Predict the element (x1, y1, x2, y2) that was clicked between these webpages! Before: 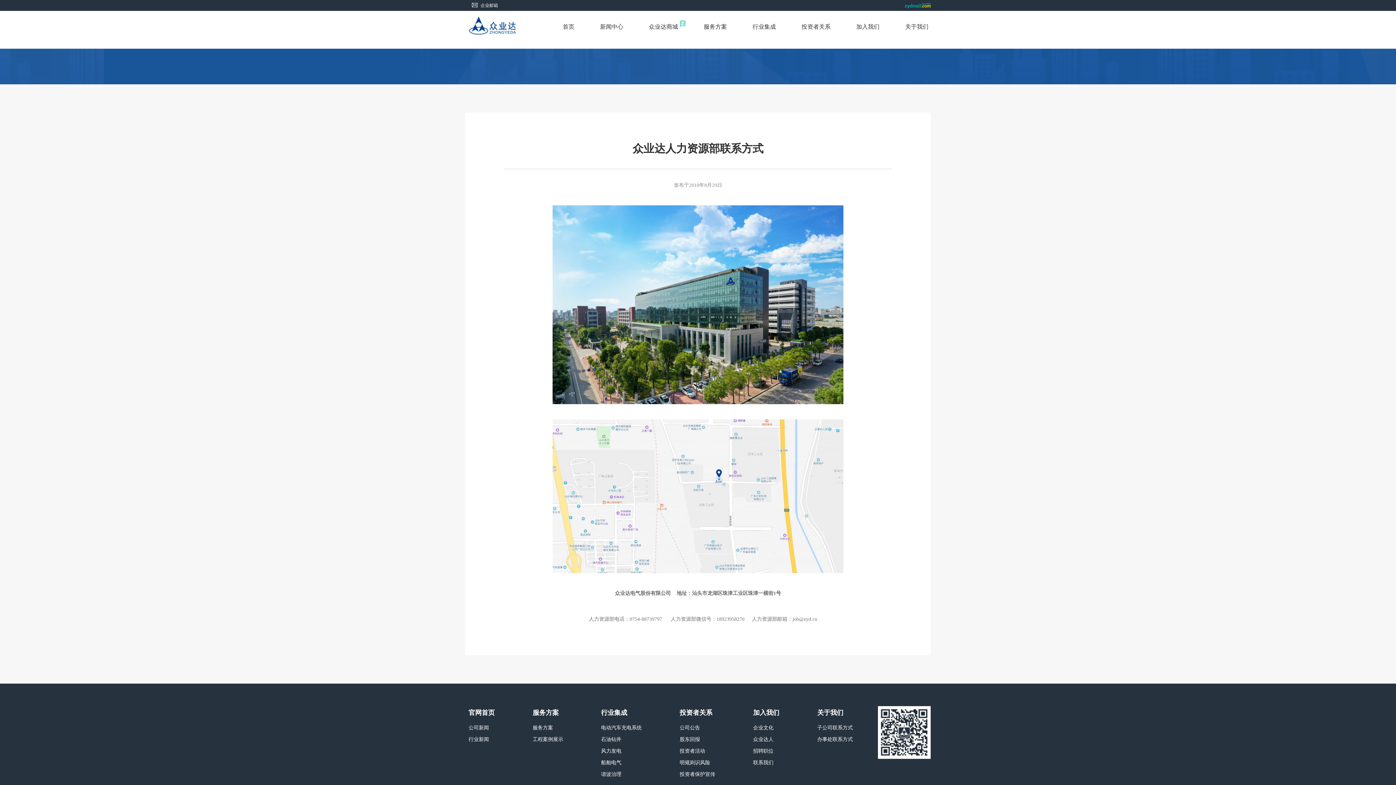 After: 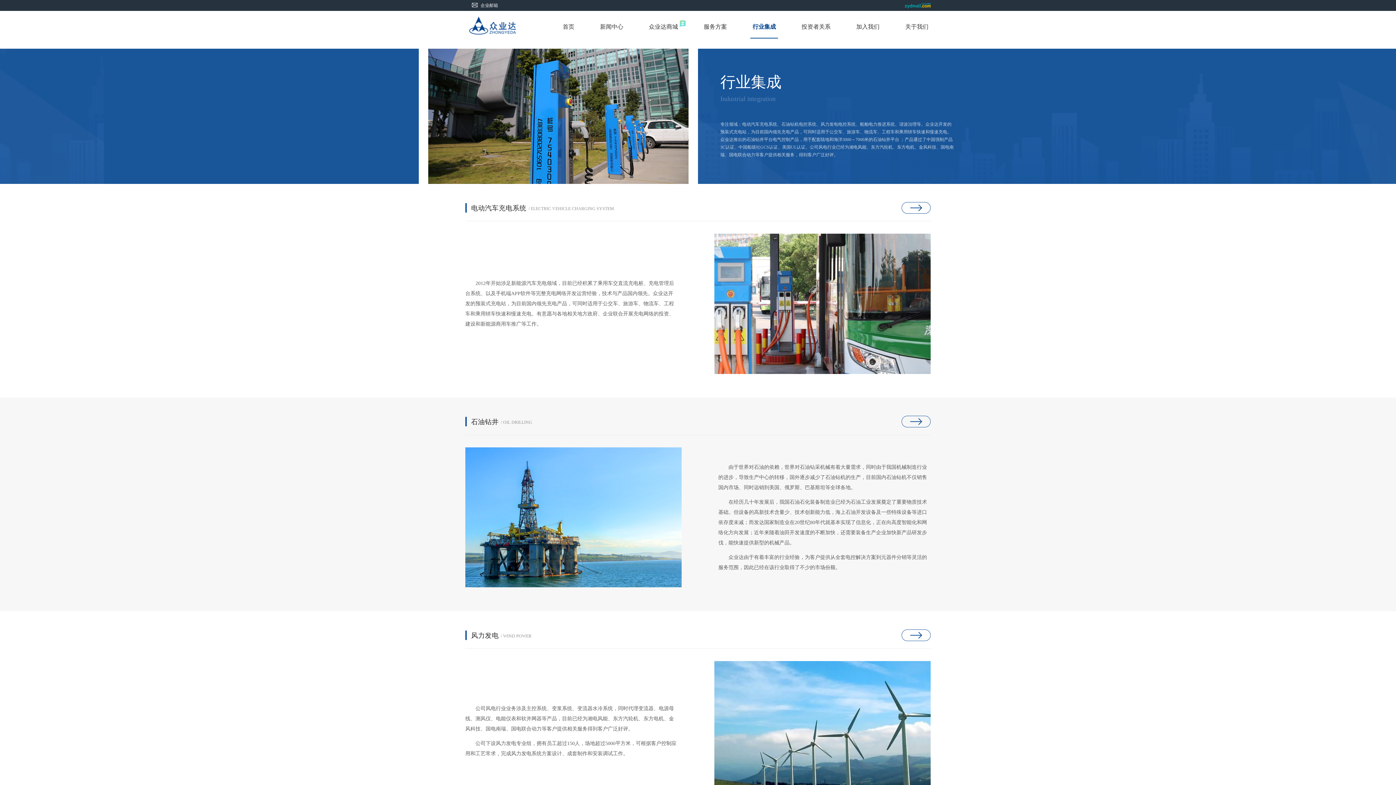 Action: bbox: (750, 16, 778, 37) label: 行业集成